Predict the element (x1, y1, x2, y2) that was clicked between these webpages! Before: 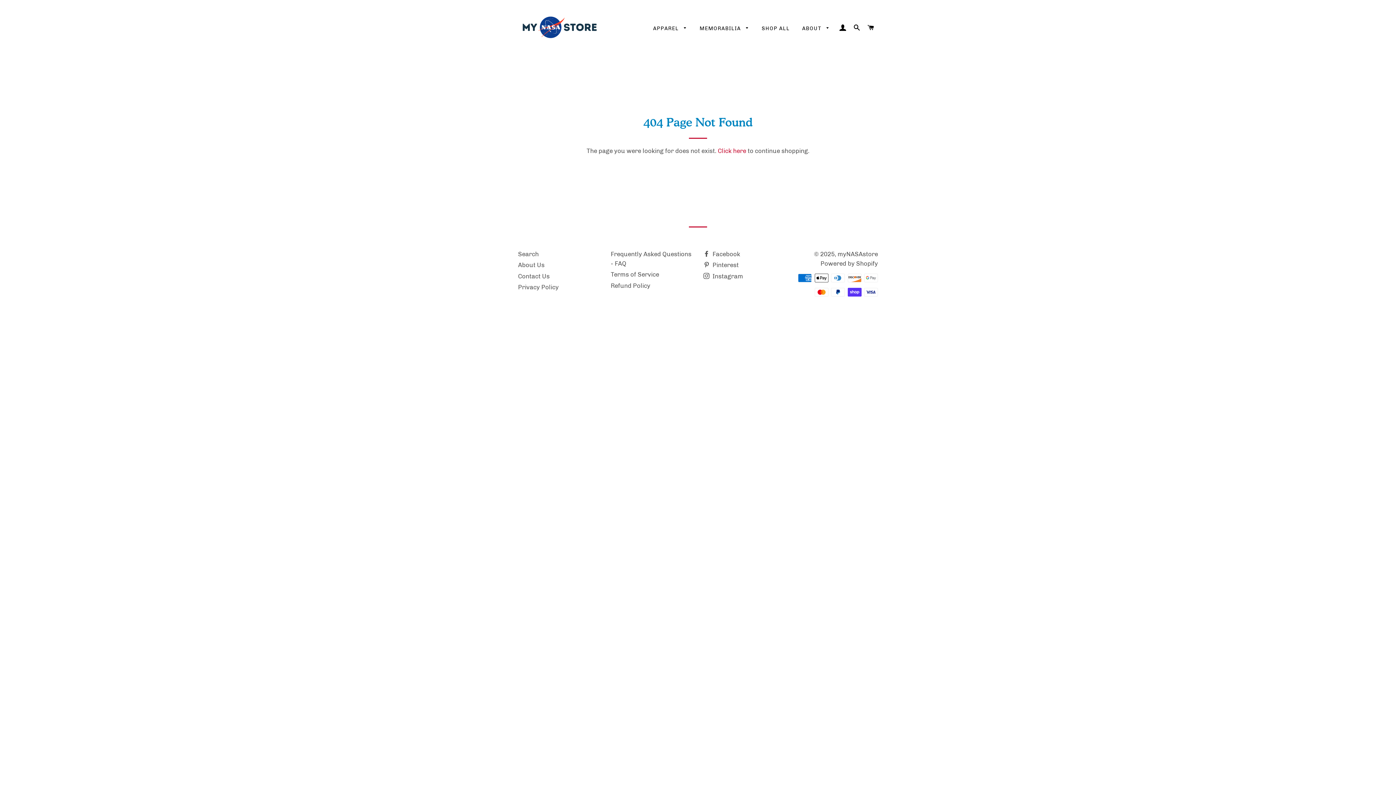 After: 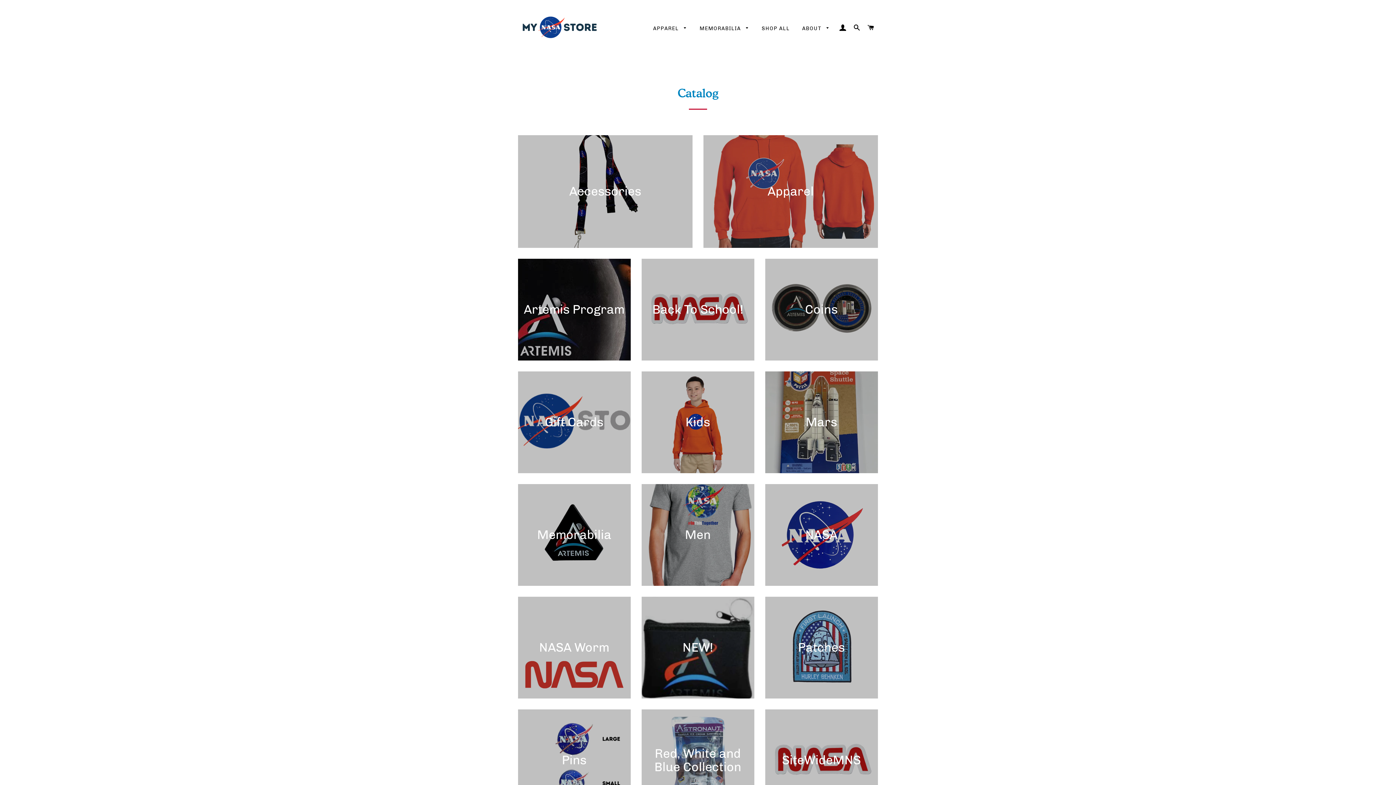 Action: bbox: (756, 19, 795, 37) label: SHOP ALL